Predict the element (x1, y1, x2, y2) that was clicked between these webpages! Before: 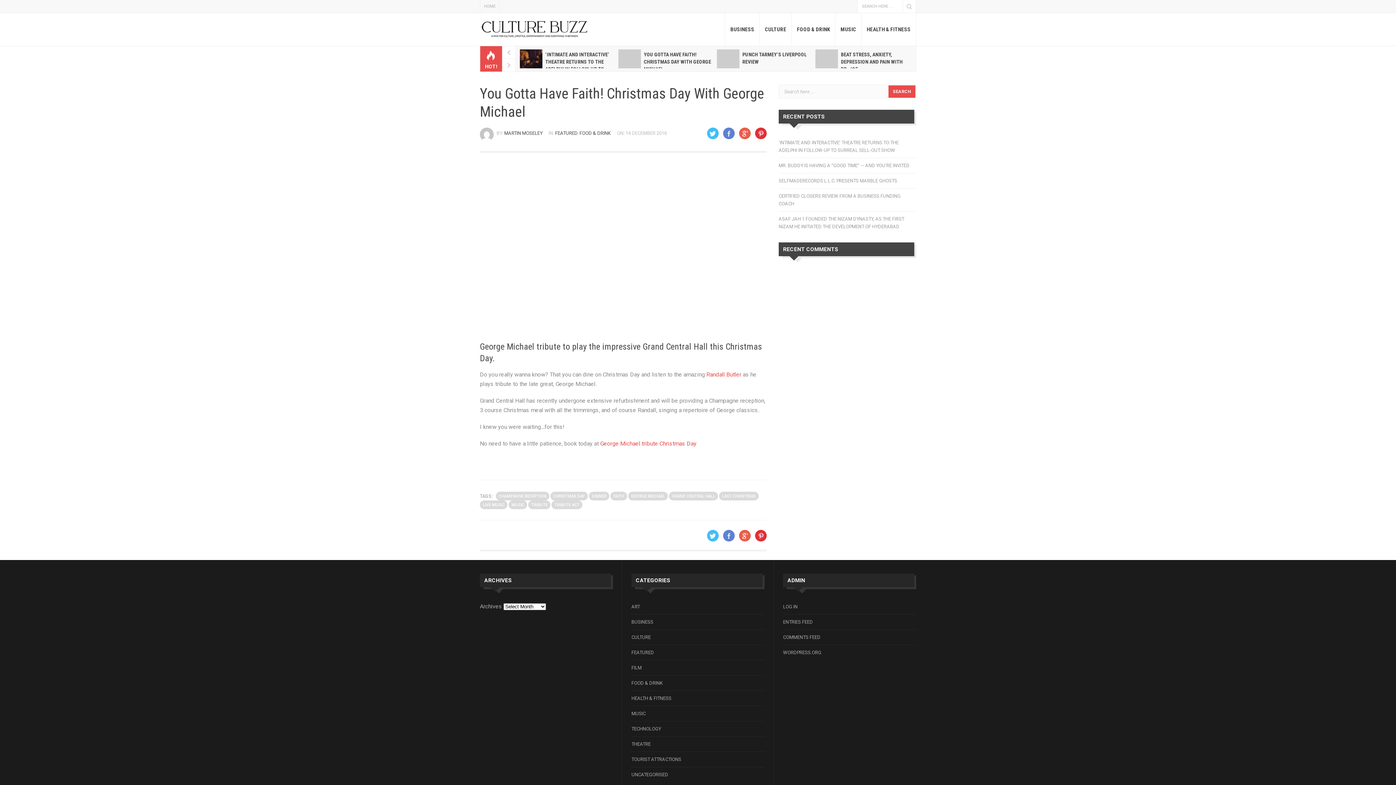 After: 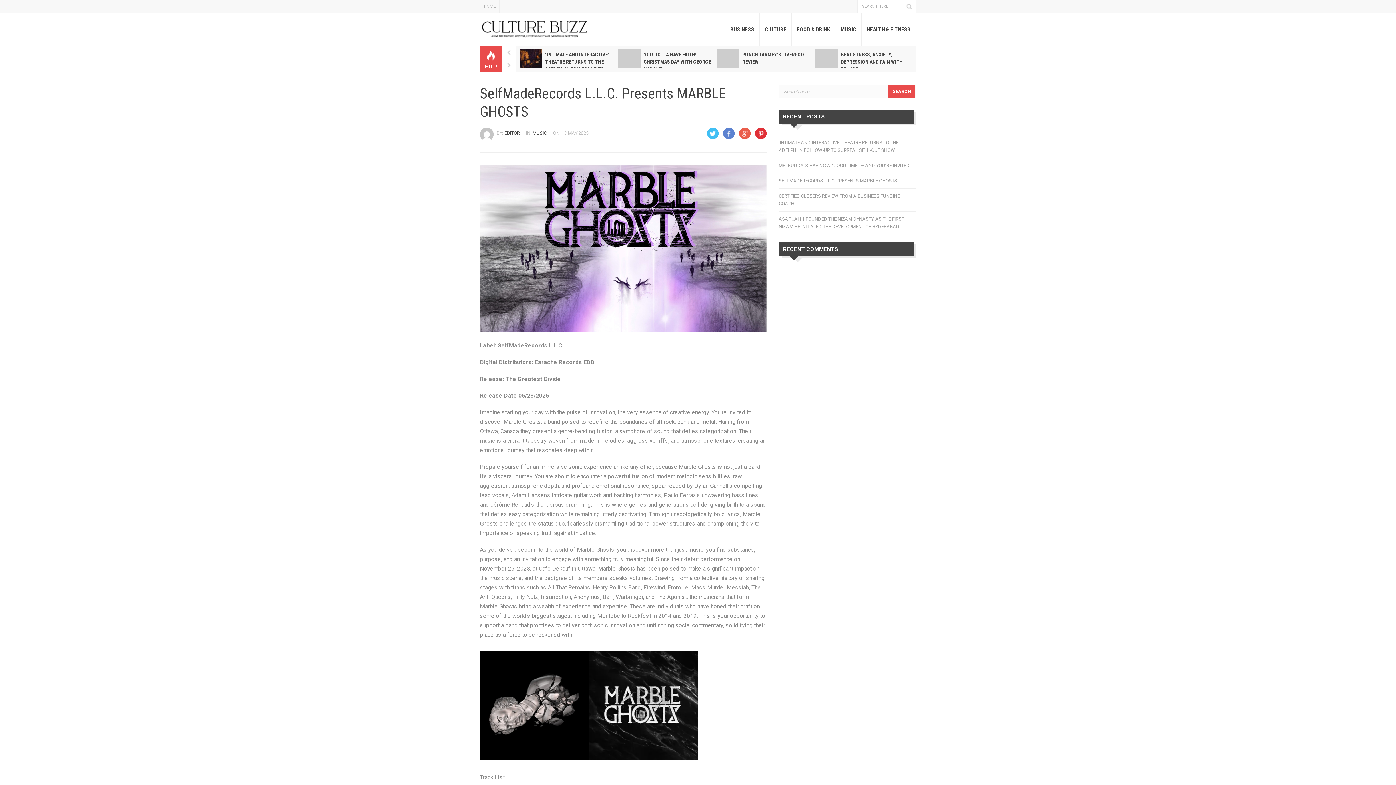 Action: bbox: (778, 178, 897, 183) label: SELFMADERECORDS L.L.C. PRESENTS MARBLE GHOSTS